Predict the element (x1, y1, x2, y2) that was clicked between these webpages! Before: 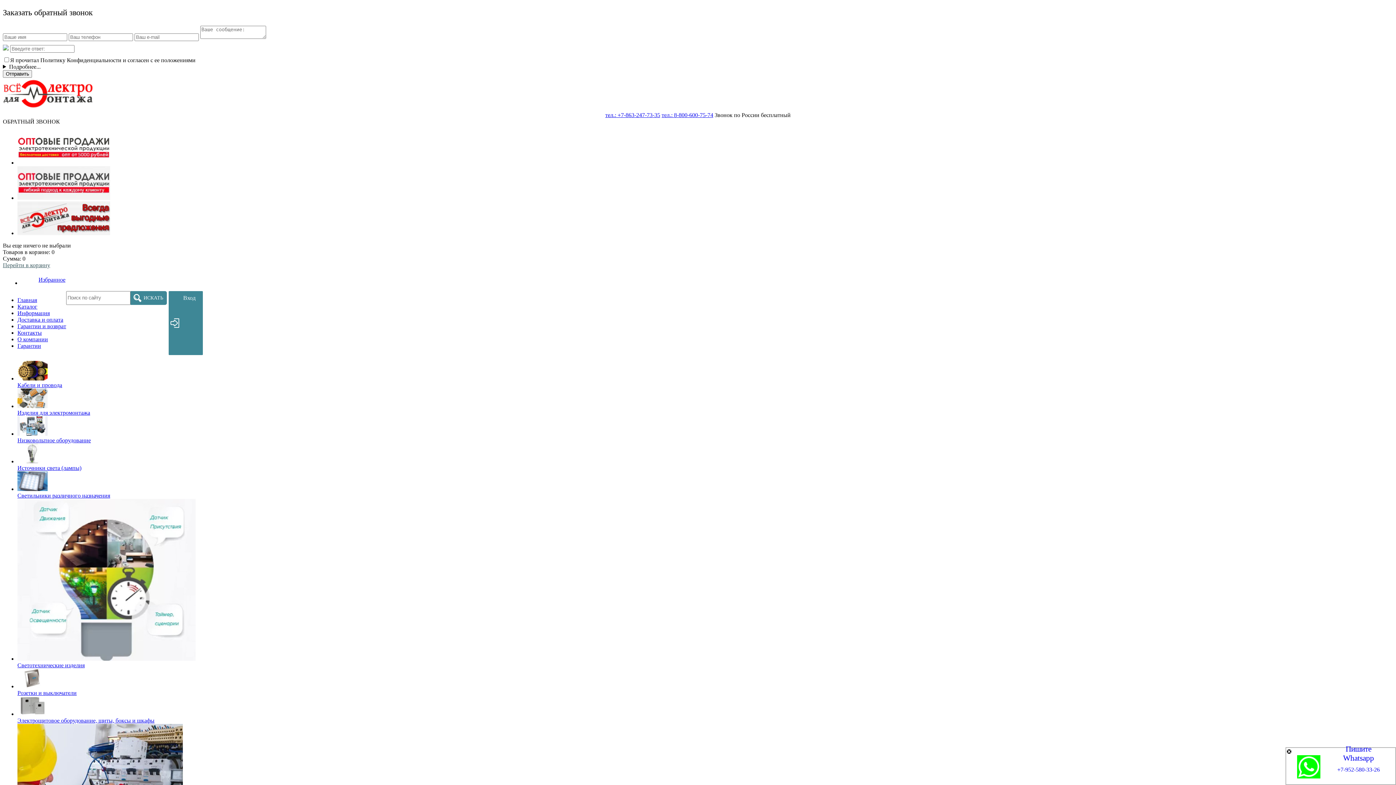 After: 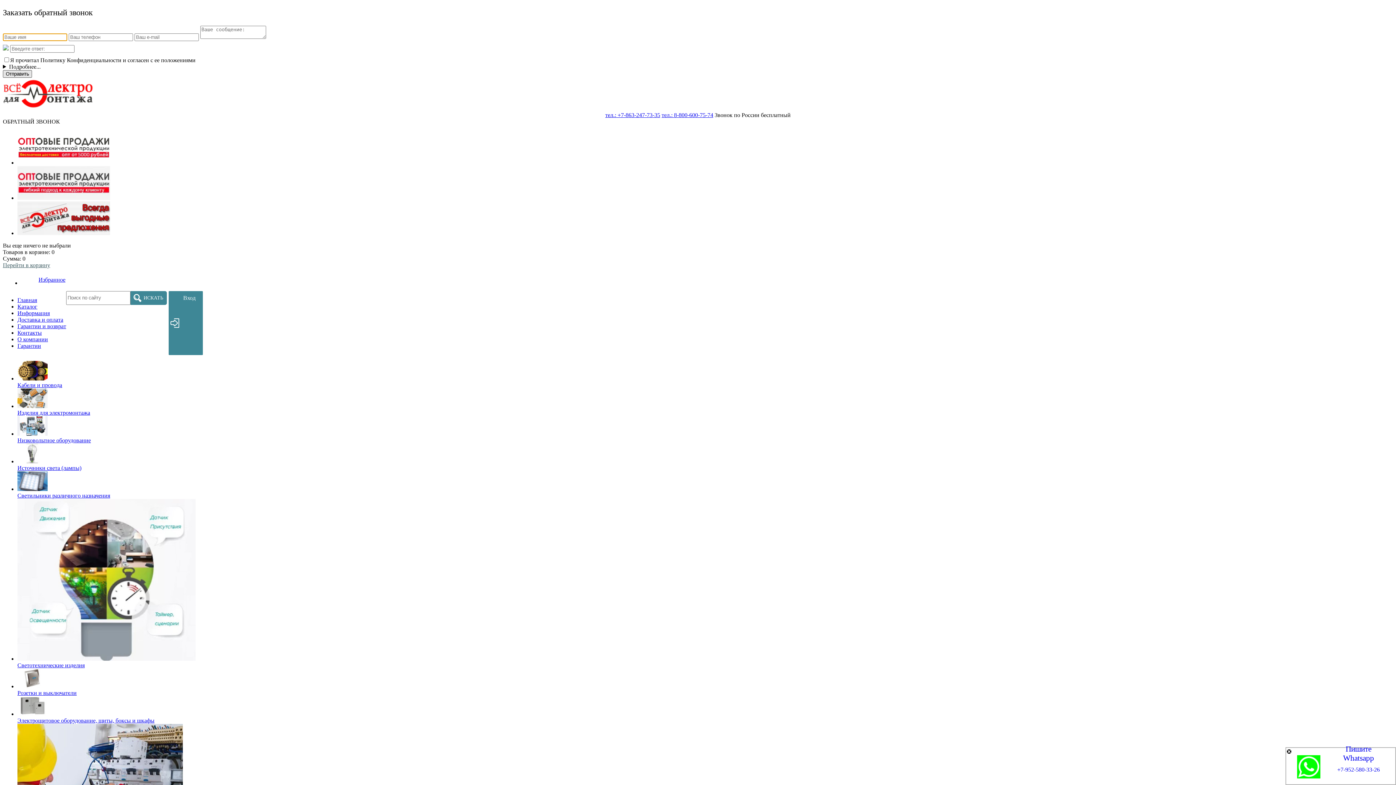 Action: bbox: (2, 70, 32, 77) label: Отправить